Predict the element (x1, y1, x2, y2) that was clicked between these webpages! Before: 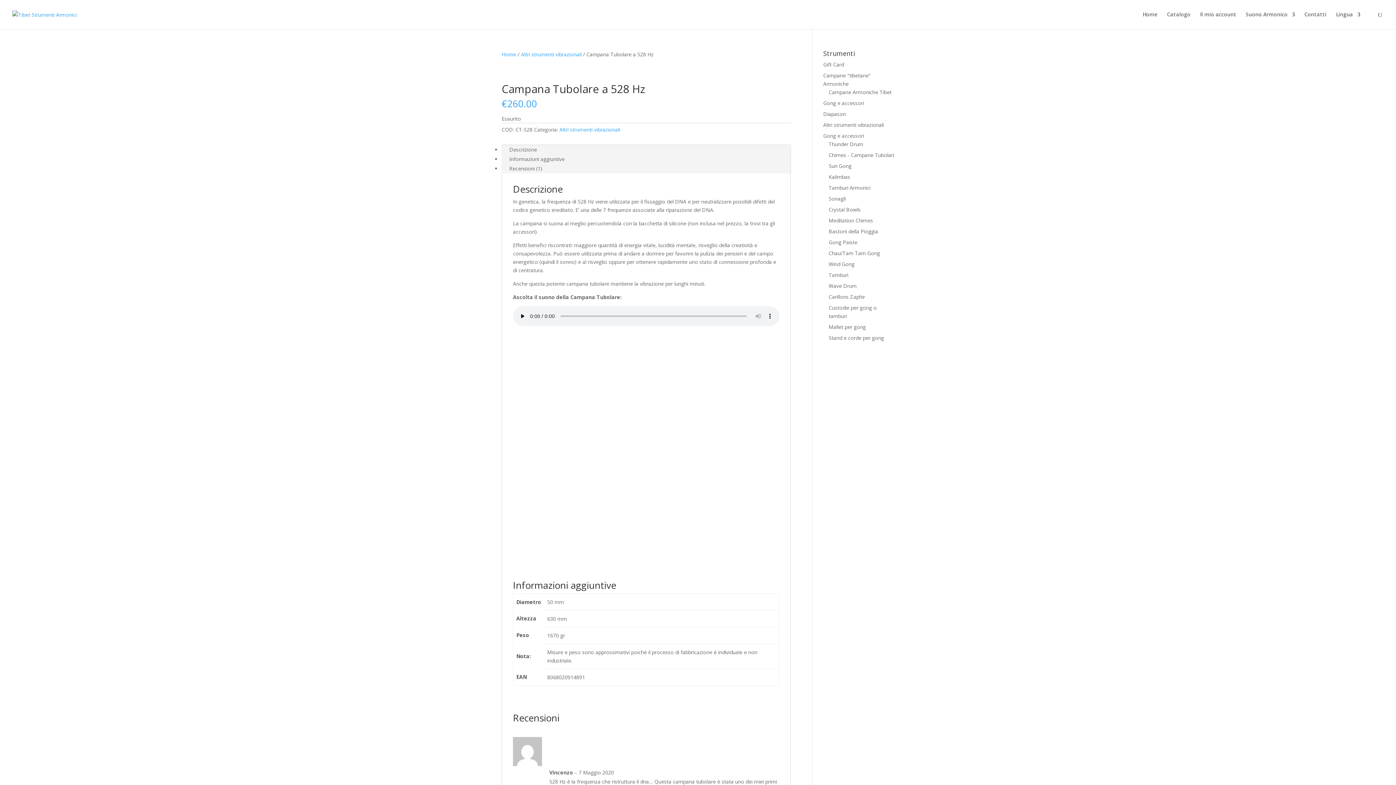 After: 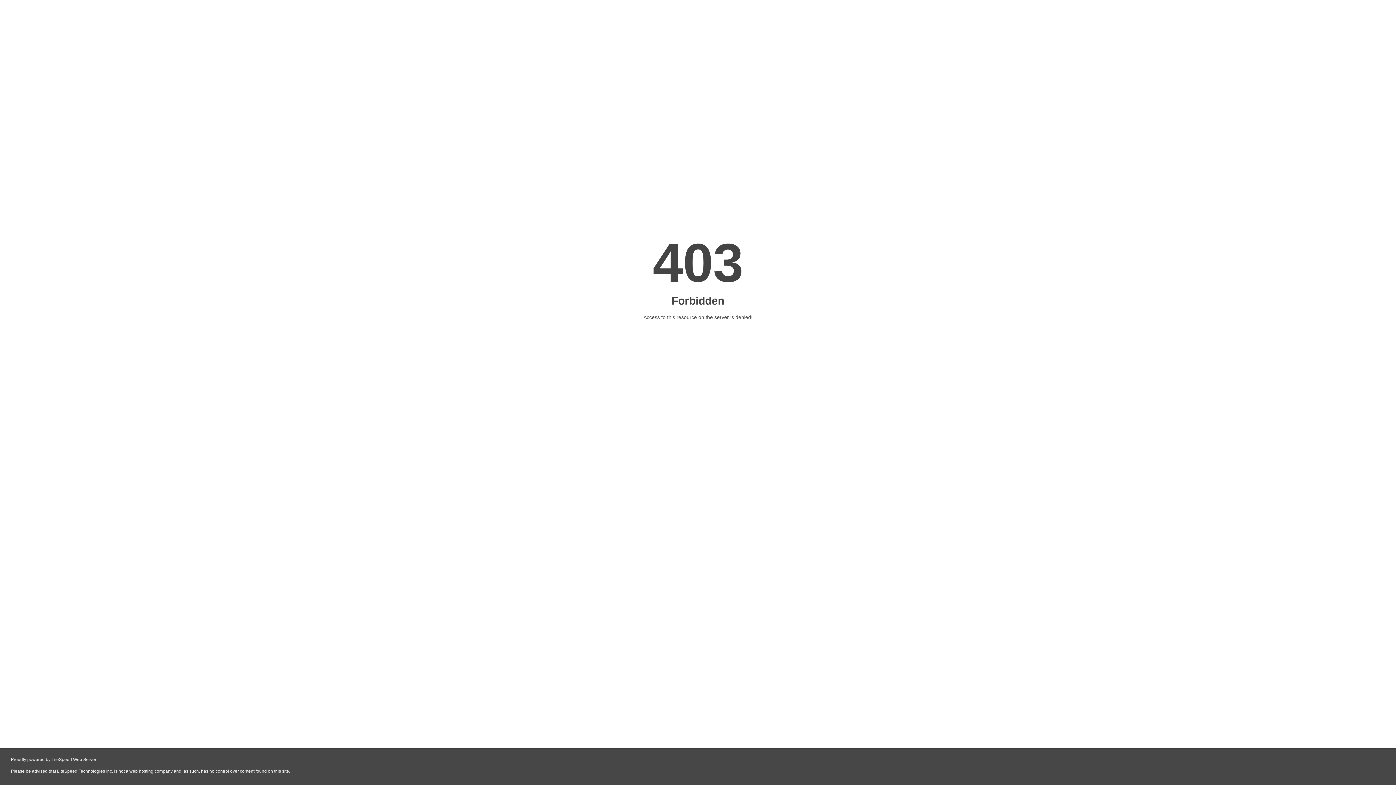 Action: bbox: (501, 76, 607, 82)